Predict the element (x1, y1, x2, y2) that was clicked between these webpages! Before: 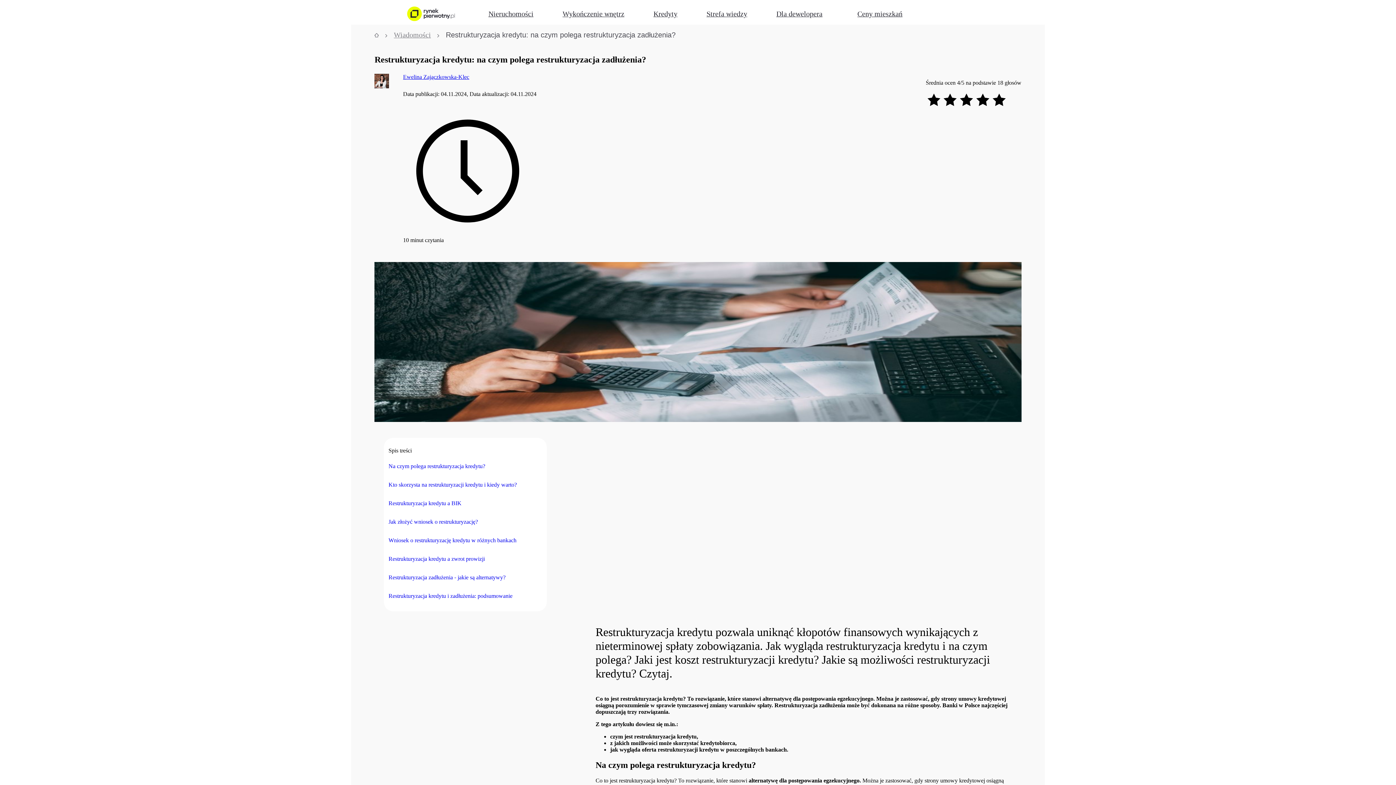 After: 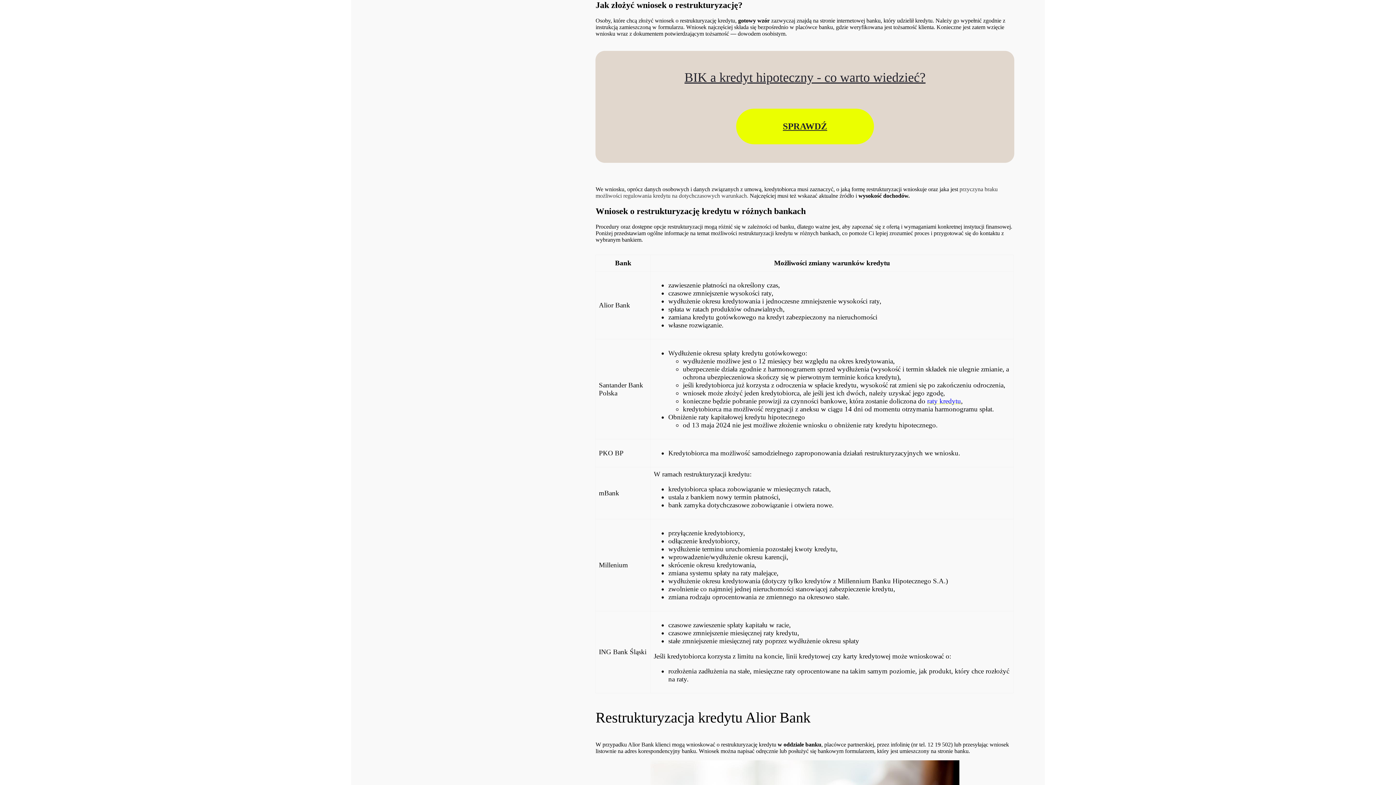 Action: bbox: (388, 518, 478, 524) label: Jak złożyć wniosek o restrukturyzację?